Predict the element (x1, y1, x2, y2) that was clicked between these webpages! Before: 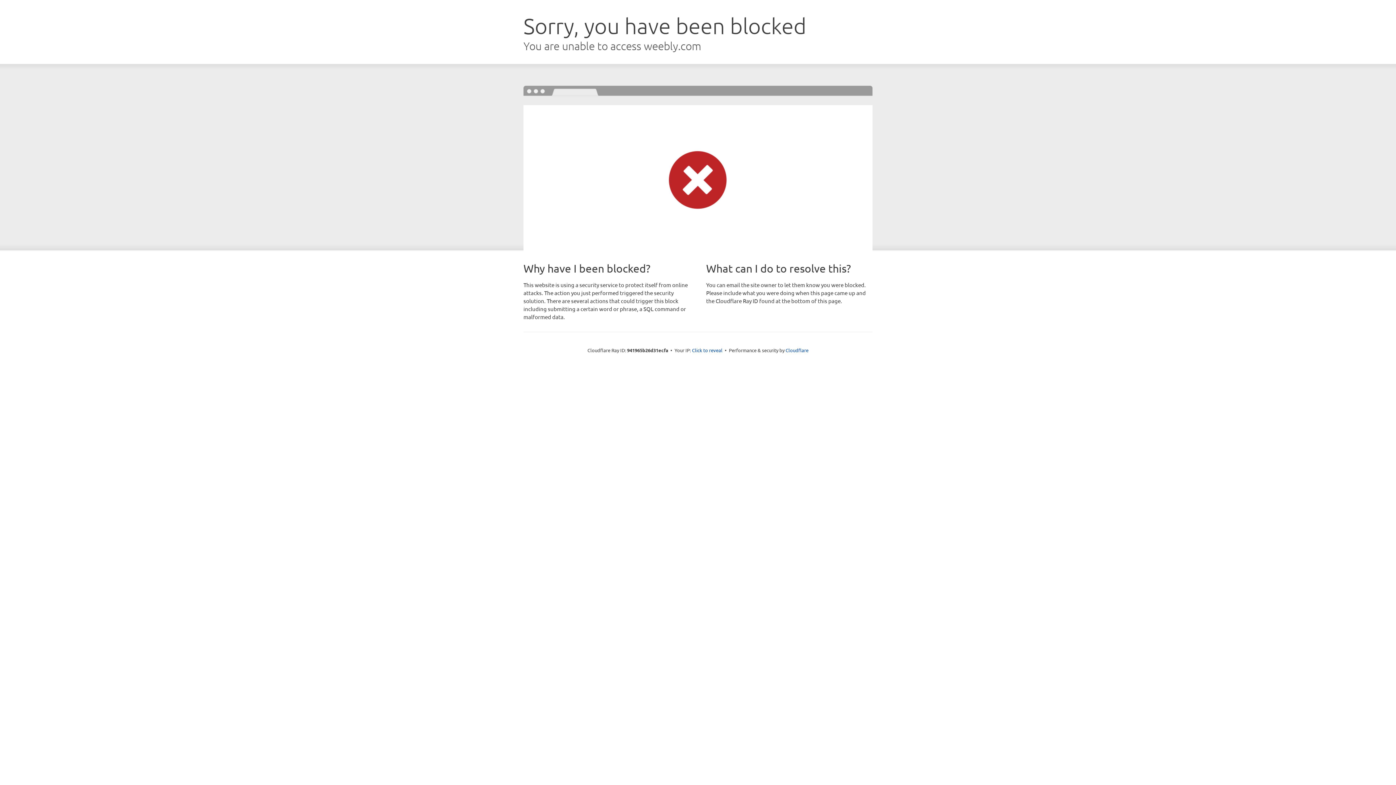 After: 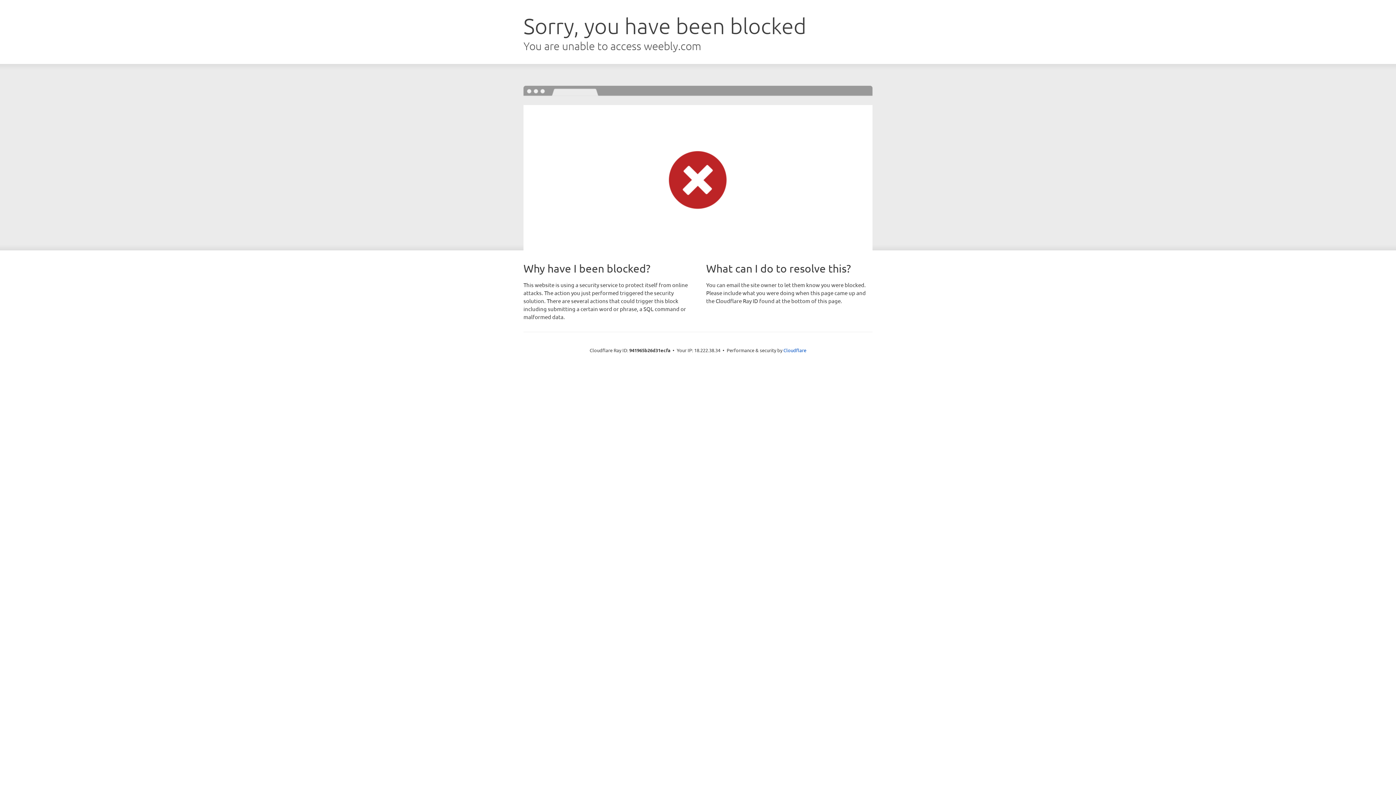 Action: label: Click to reveal bbox: (692, 346, 722, 353)